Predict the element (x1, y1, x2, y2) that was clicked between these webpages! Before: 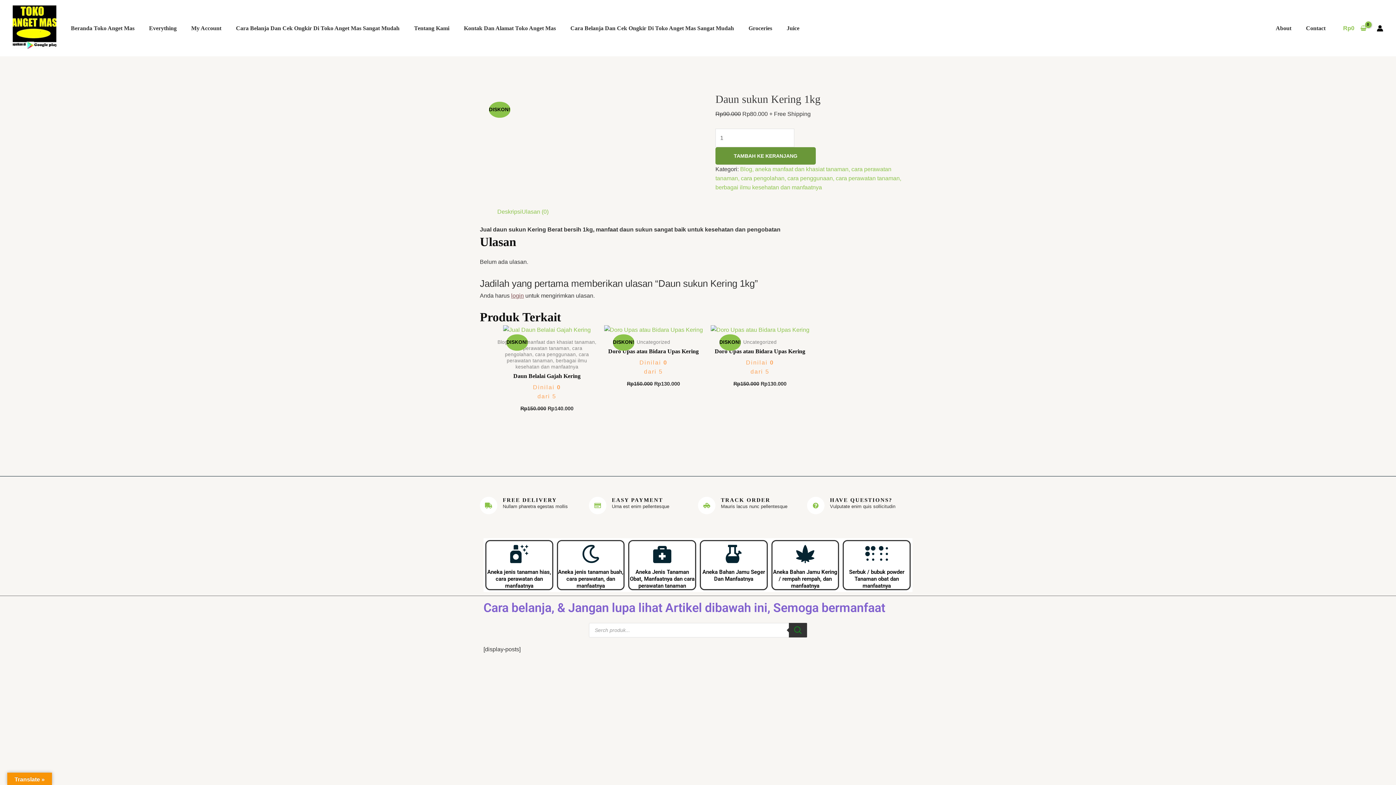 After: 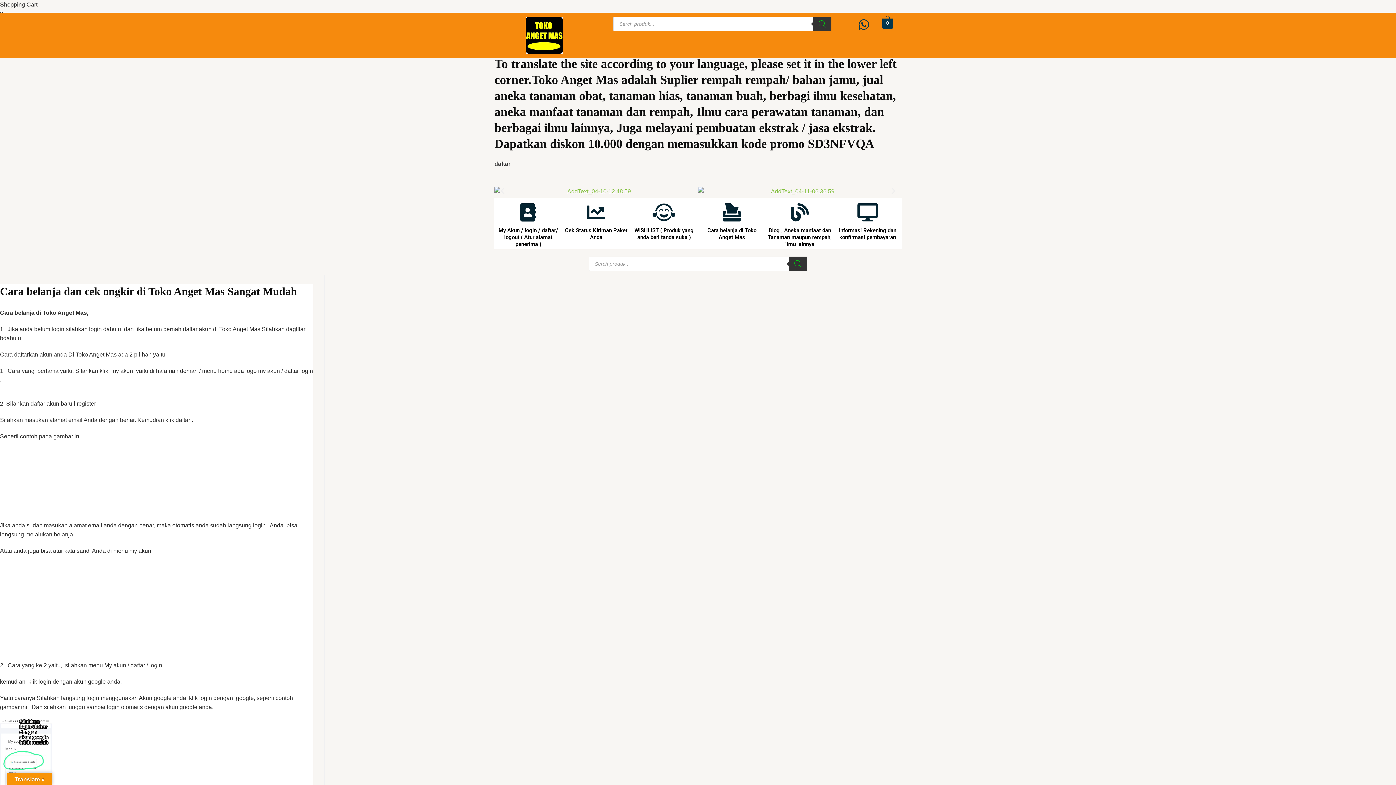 Action: label: Cara Belanja Dan Cek Ongkir Di Toko Anget Mas Sangat Mudah bbox: (563, 13, 741, 42)